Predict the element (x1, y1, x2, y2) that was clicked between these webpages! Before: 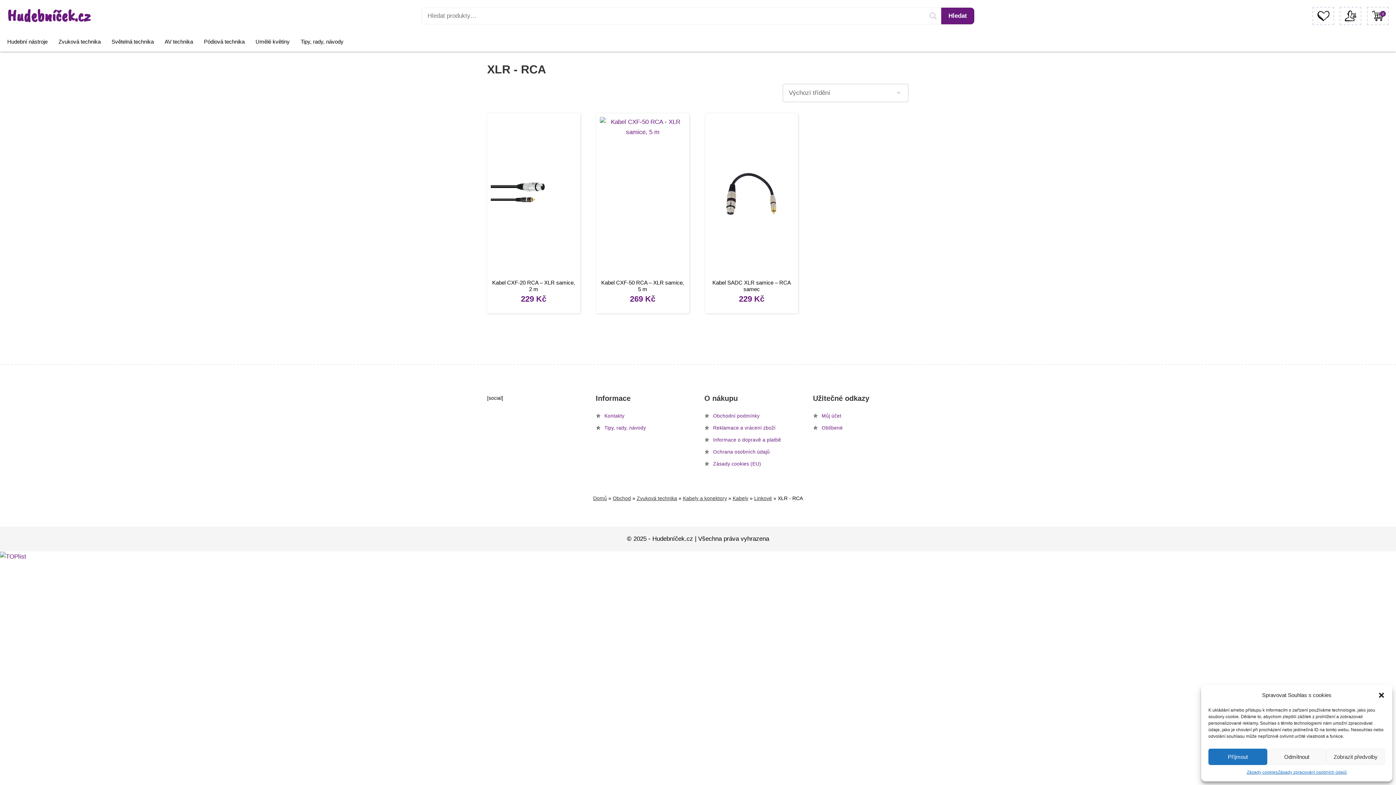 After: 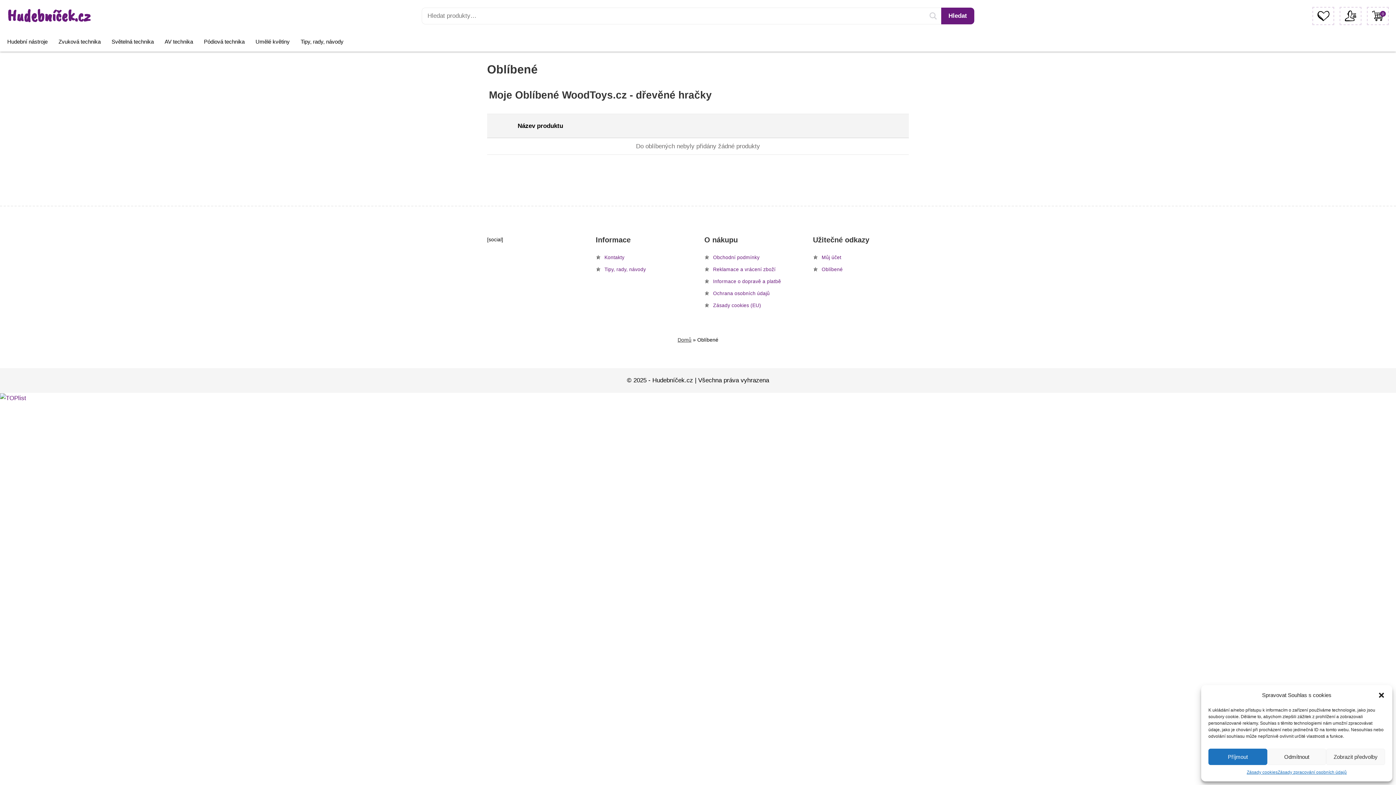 Action: bbox: (1312, 6, 1334, 24)